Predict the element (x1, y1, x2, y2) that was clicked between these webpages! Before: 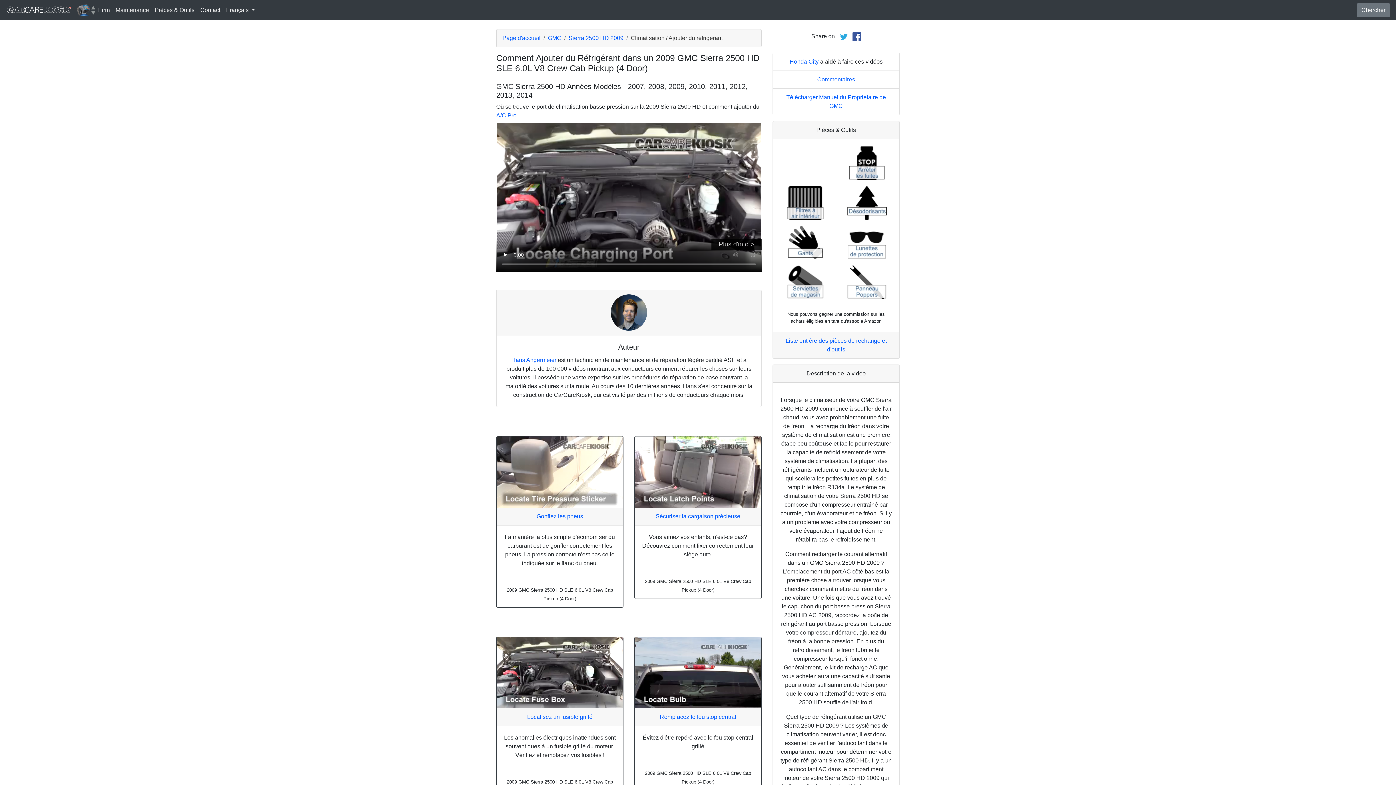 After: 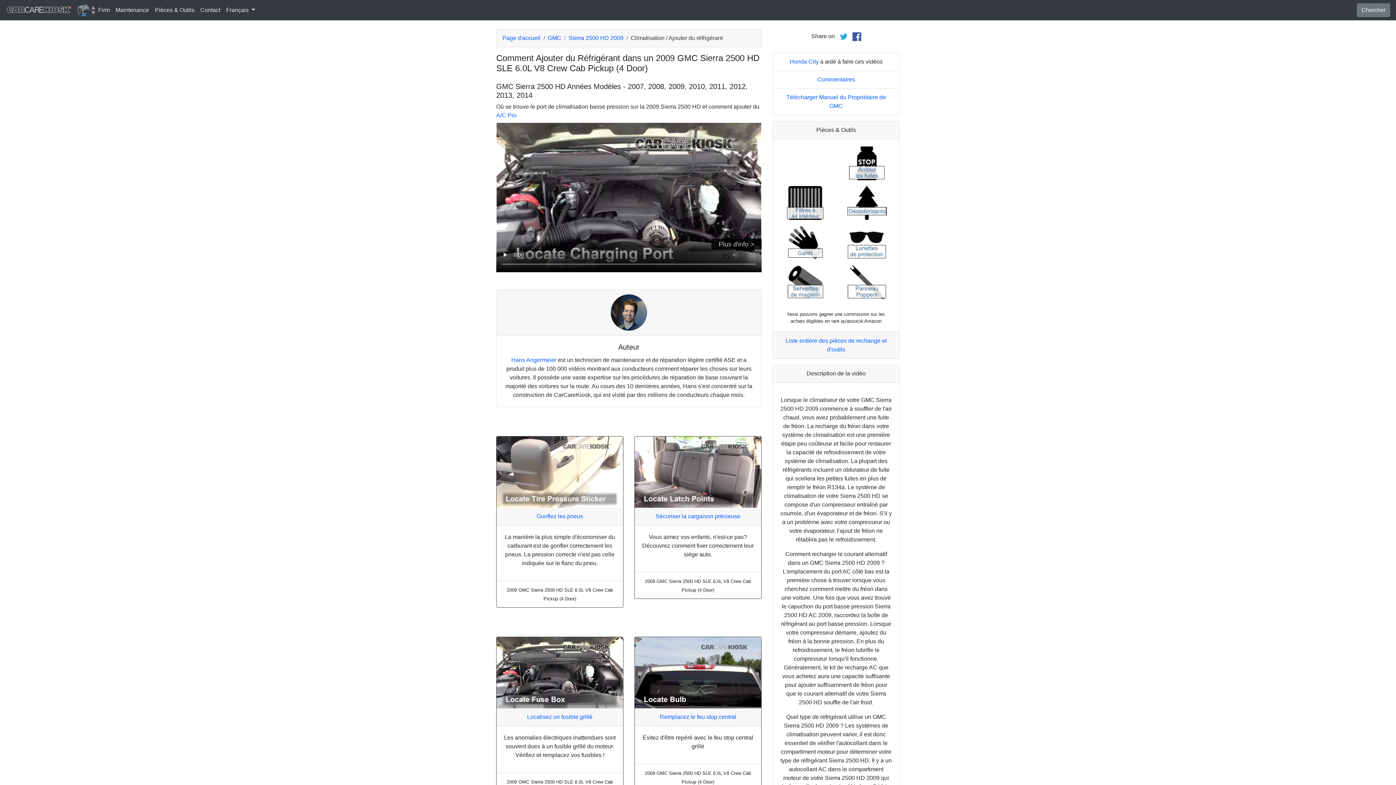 Action: bbox: (785, 199, 825, 205)